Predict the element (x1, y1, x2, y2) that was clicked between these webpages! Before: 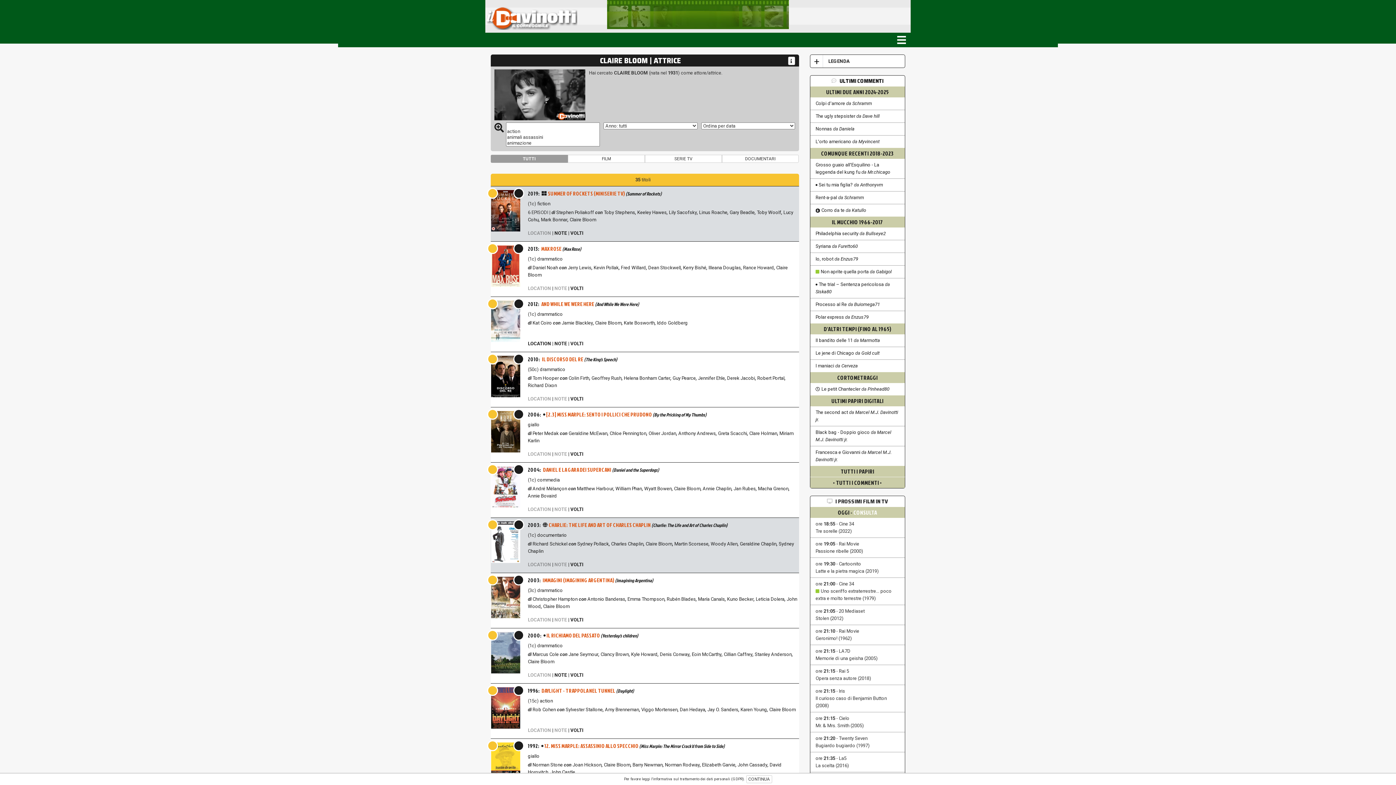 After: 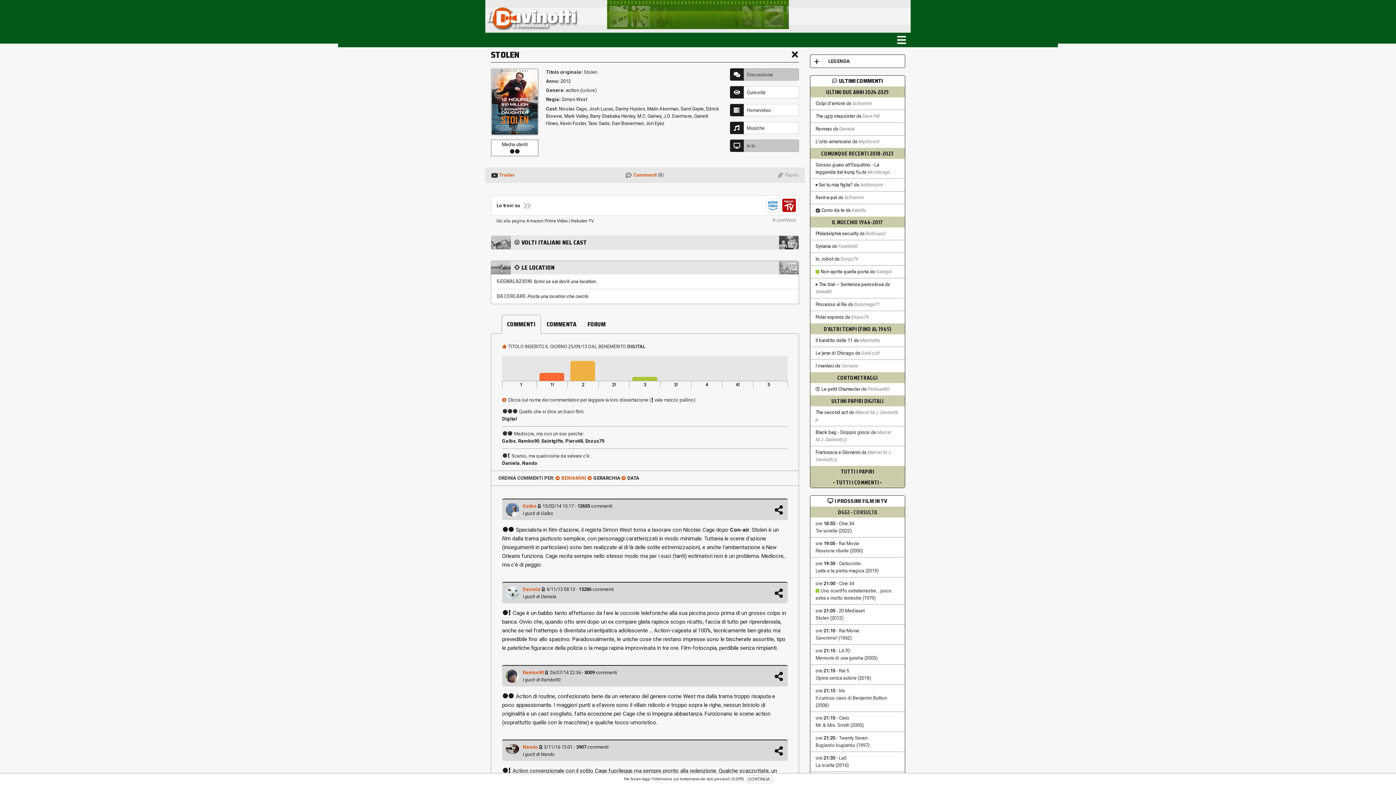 Action: bbox: (815, 616, 843, 621) label: Stolen (2012)